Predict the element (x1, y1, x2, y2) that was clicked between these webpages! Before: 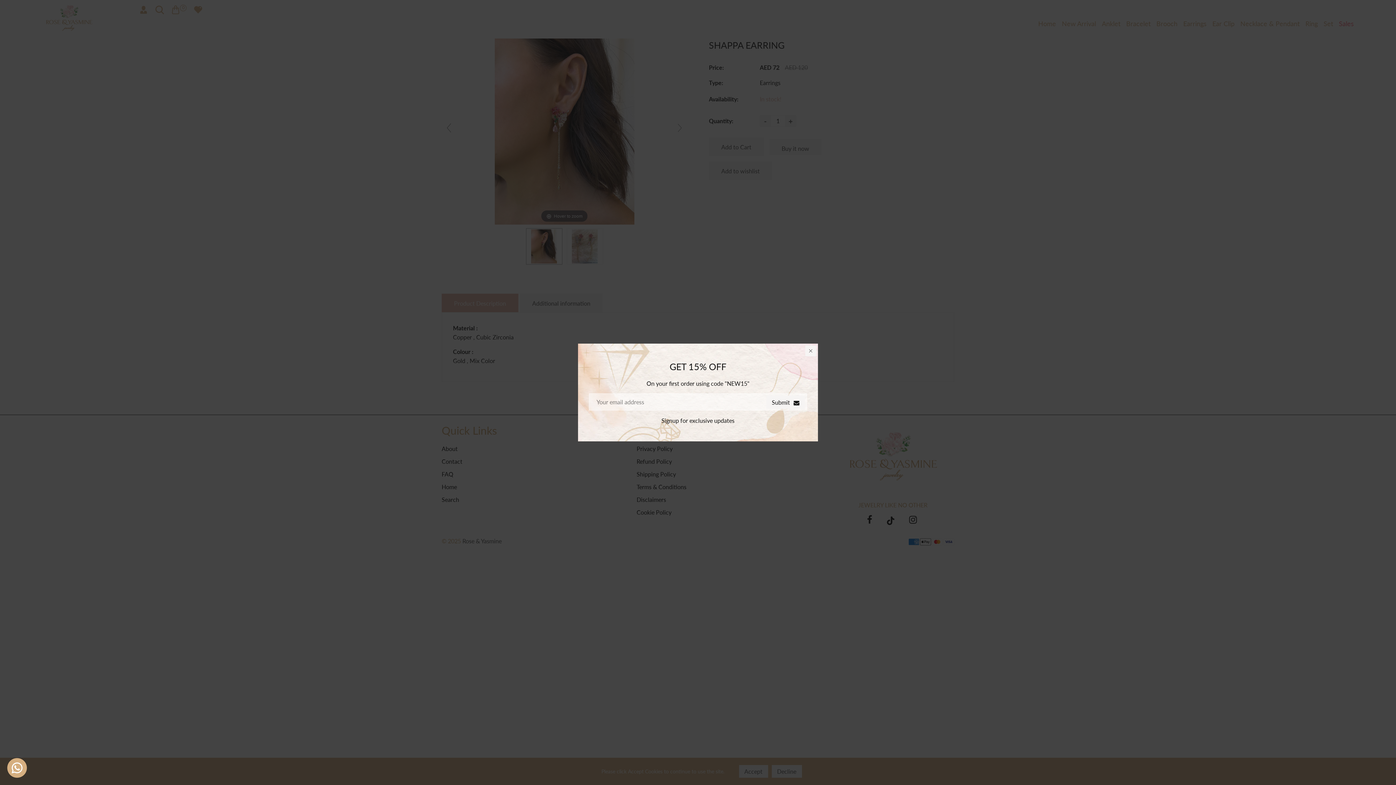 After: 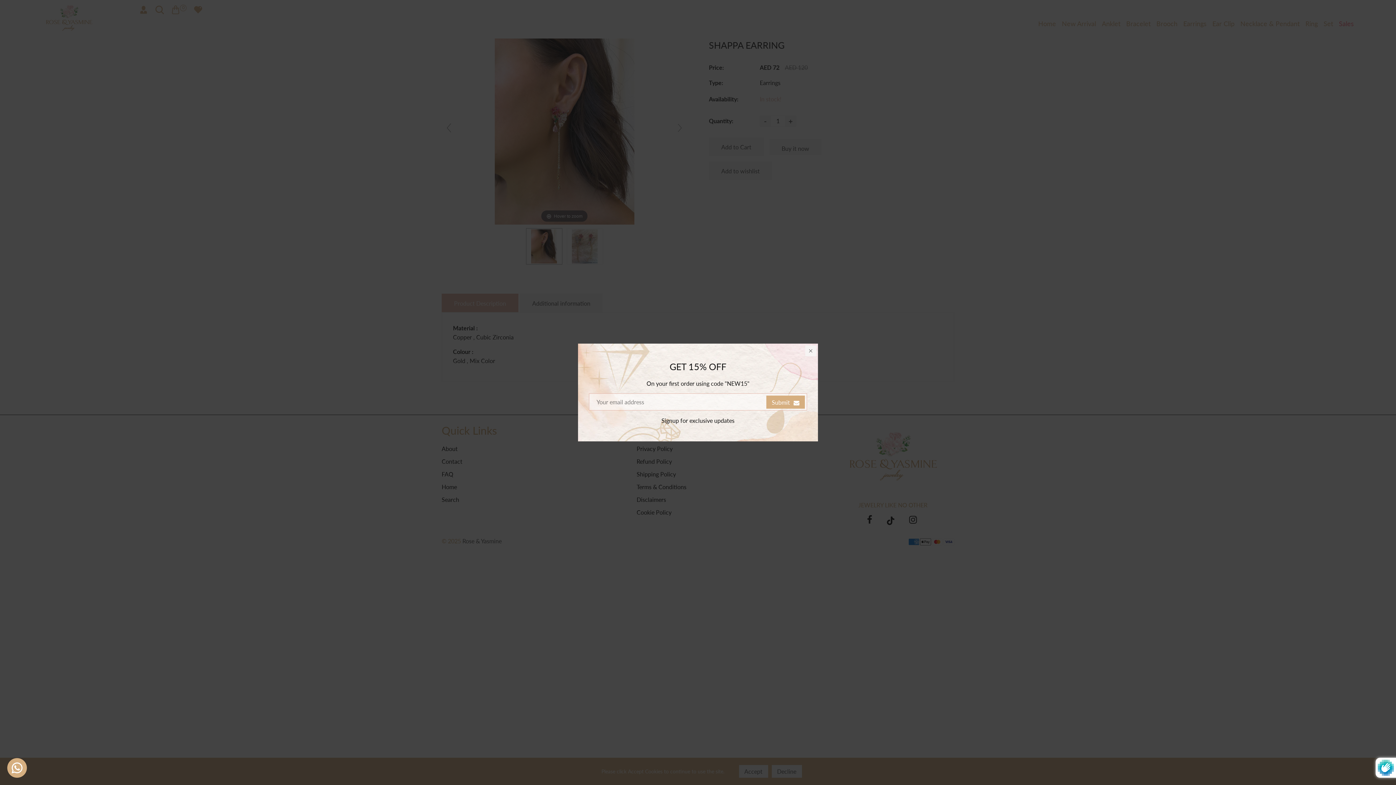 Action: bbox: (766, 395, 805, 408) label: Submit